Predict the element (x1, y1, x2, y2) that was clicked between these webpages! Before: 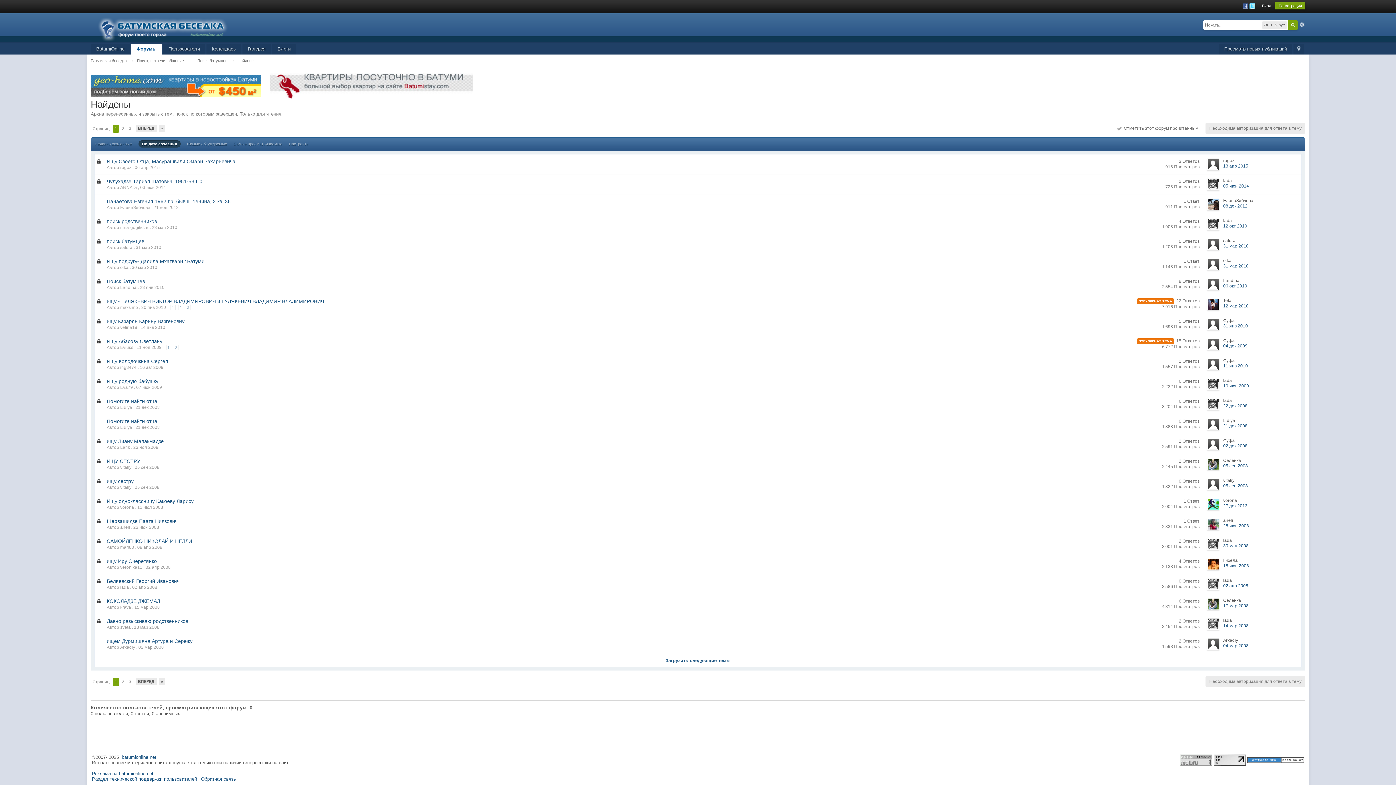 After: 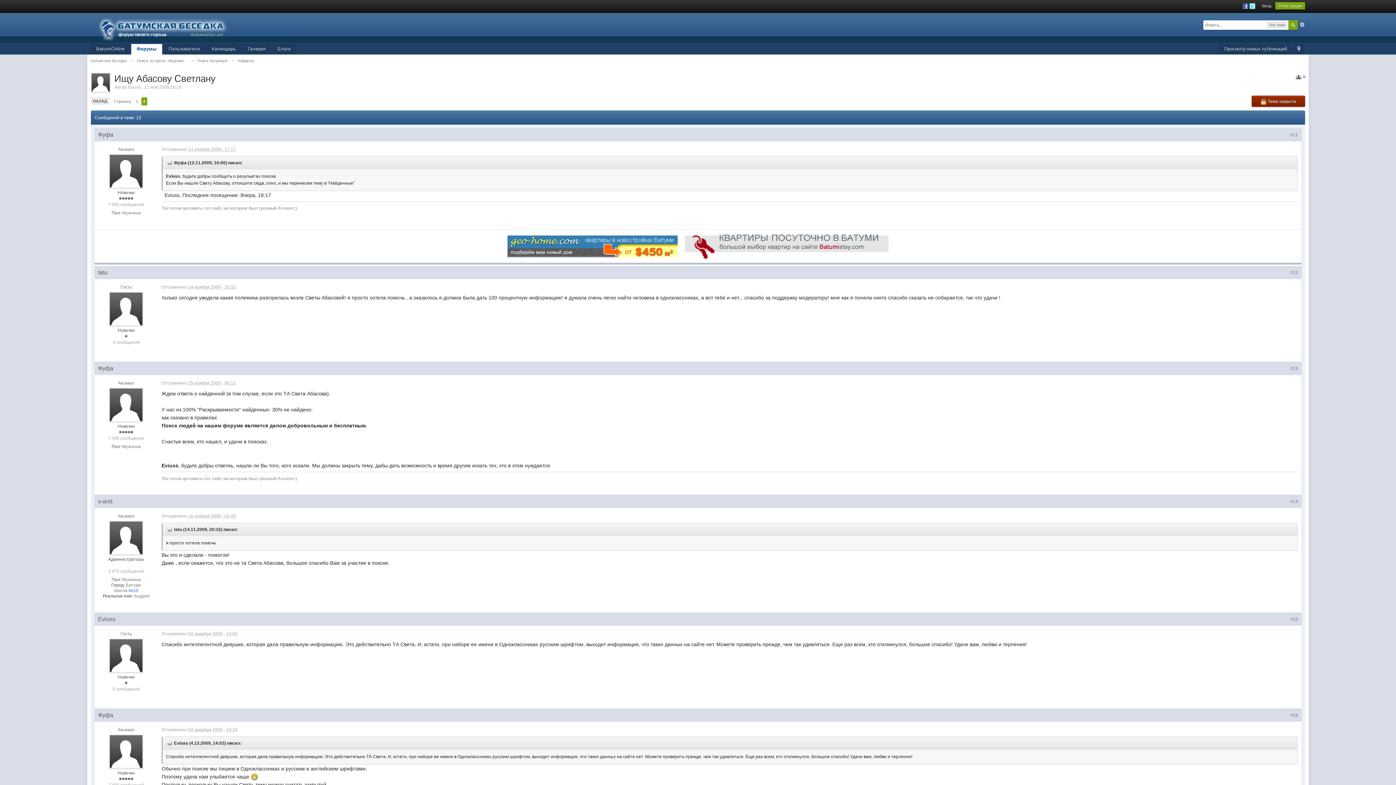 Action: label: 2 bbox: (173, 345, 178, 350)